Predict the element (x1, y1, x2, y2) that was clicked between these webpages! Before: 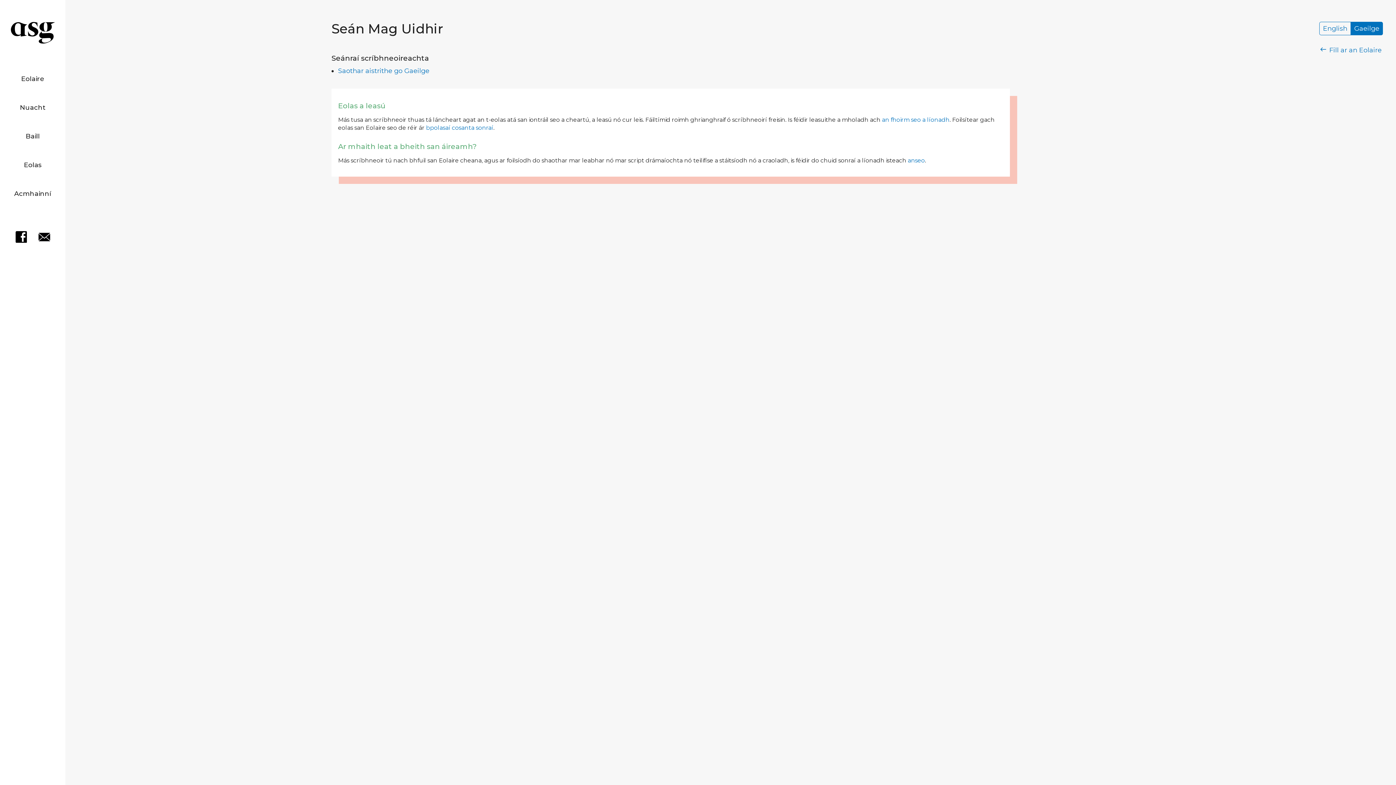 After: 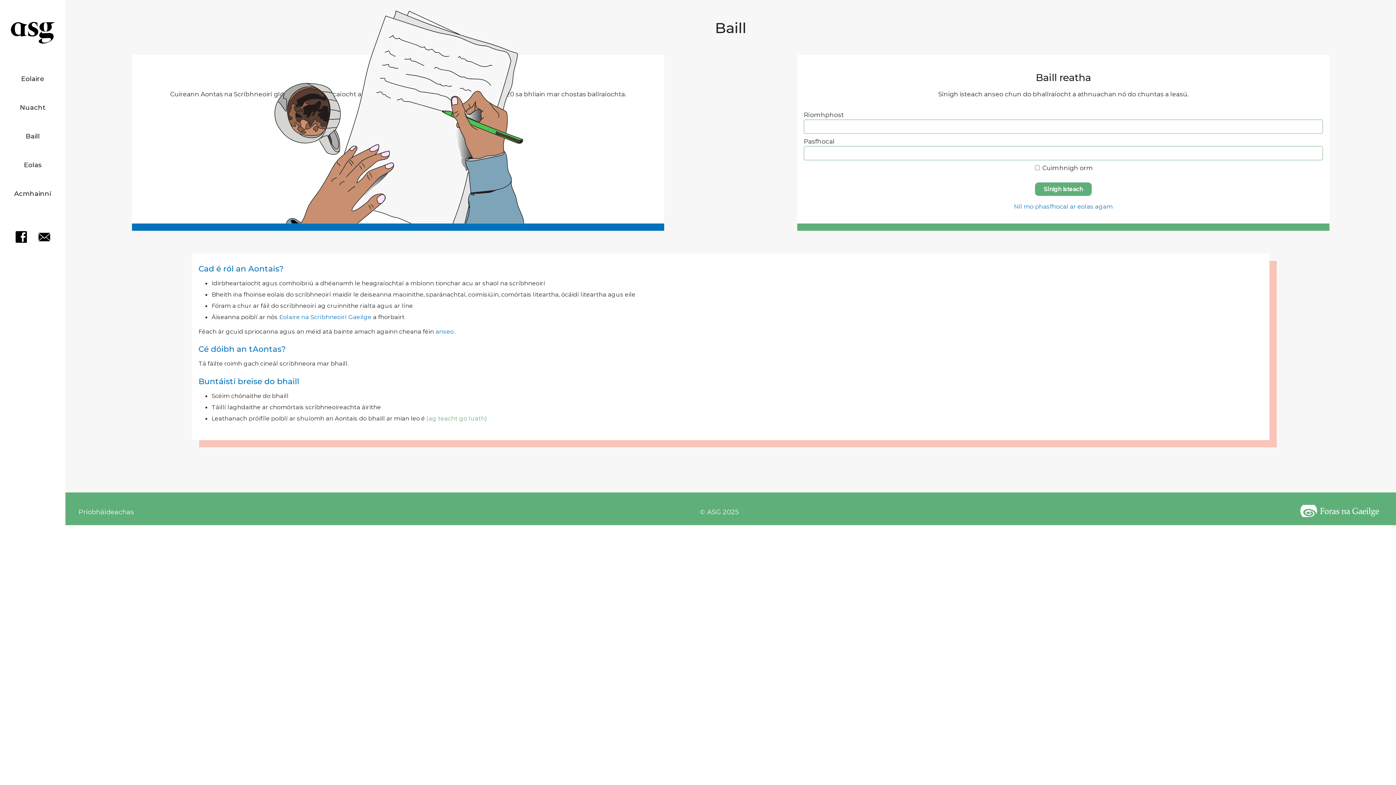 Action: bbox: (25, 132, 39, 140) label: Baill